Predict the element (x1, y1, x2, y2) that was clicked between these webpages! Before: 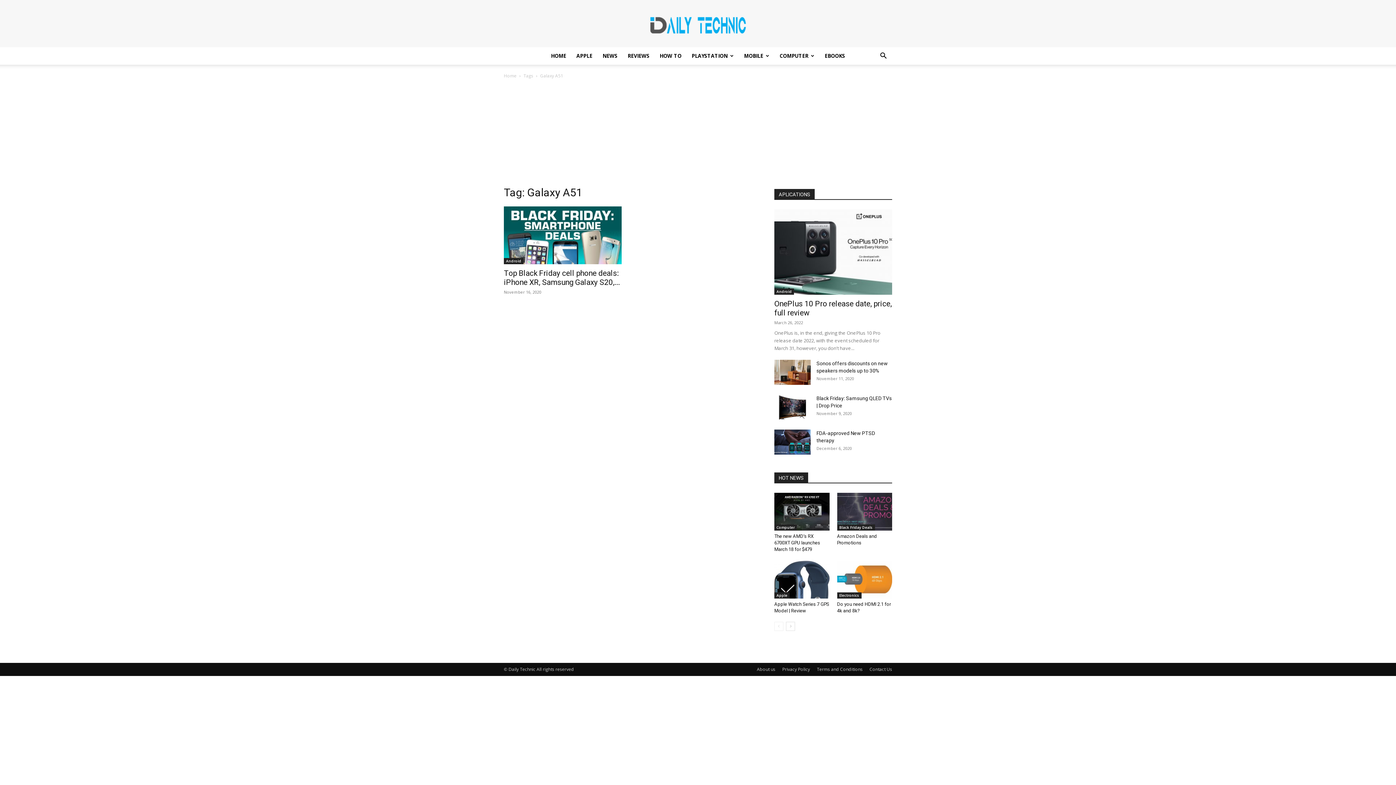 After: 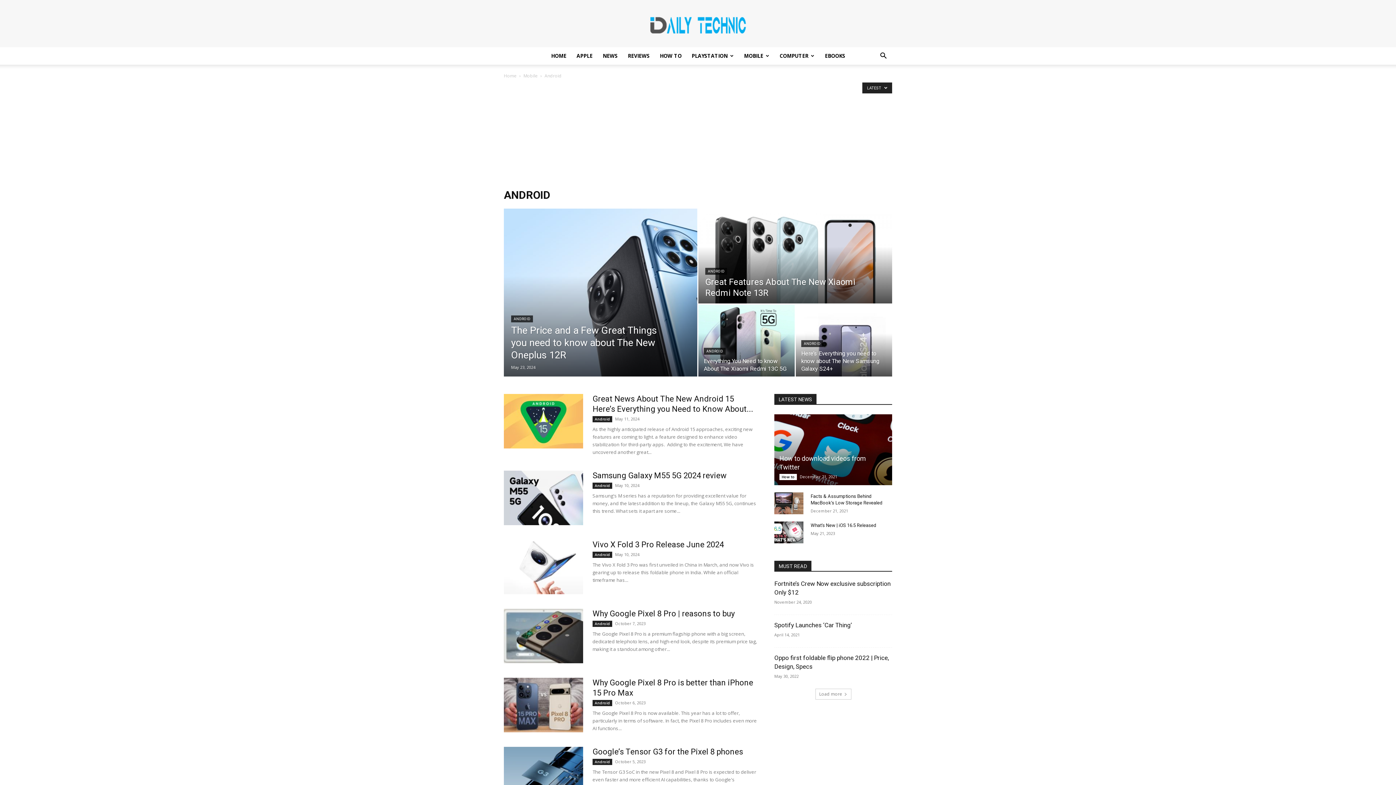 Action: label: Android bbox: (774, 288, 794, 294)